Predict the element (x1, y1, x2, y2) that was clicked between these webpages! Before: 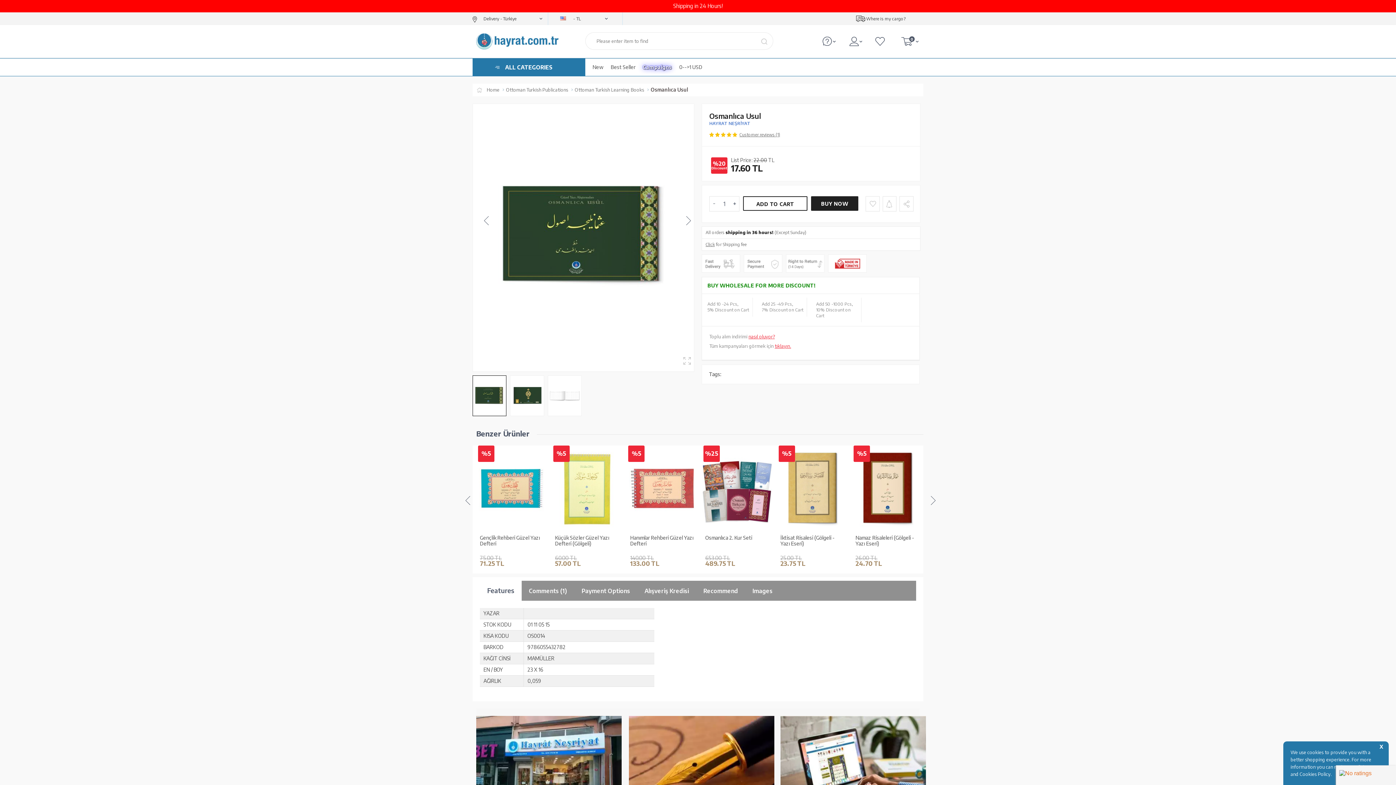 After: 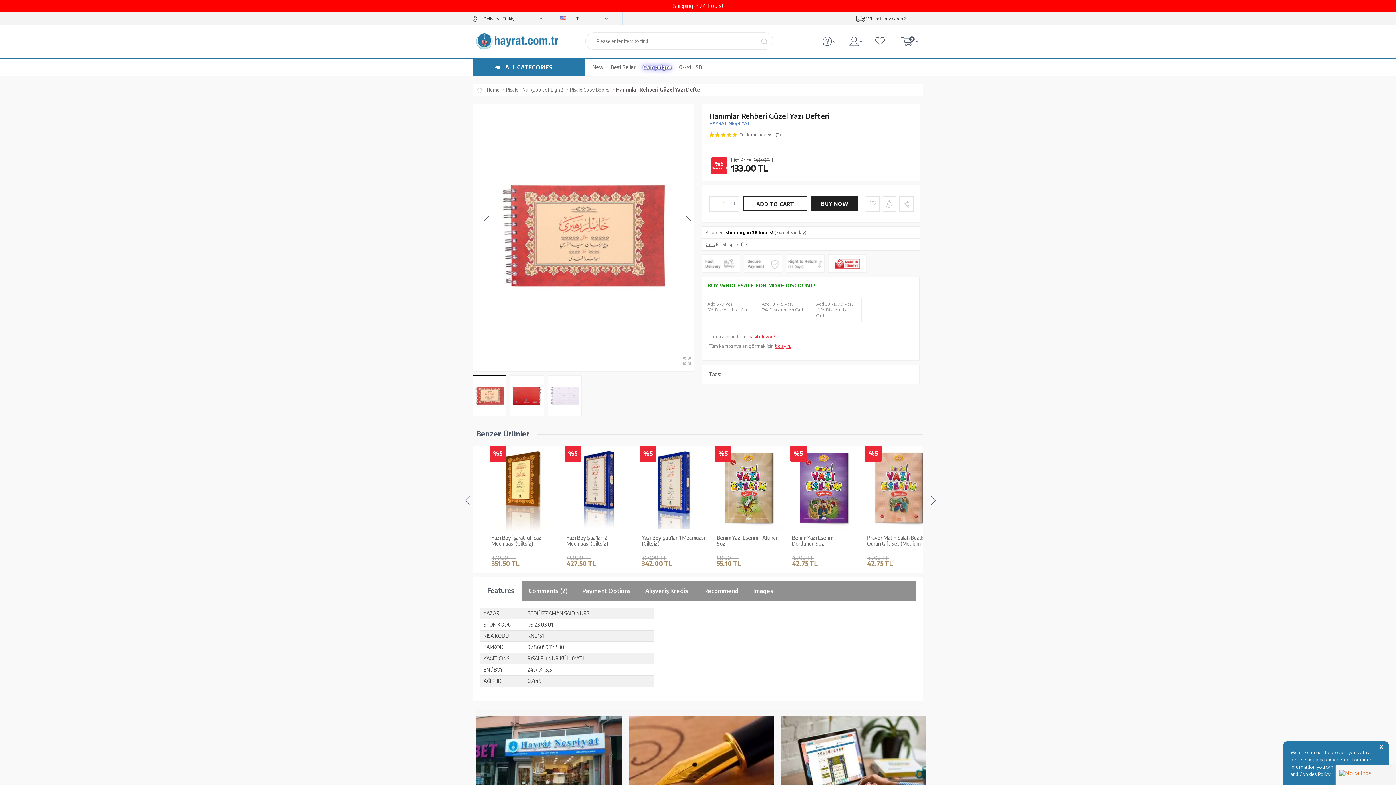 Action: bbox: (810, 445, 881, 531) label: %5